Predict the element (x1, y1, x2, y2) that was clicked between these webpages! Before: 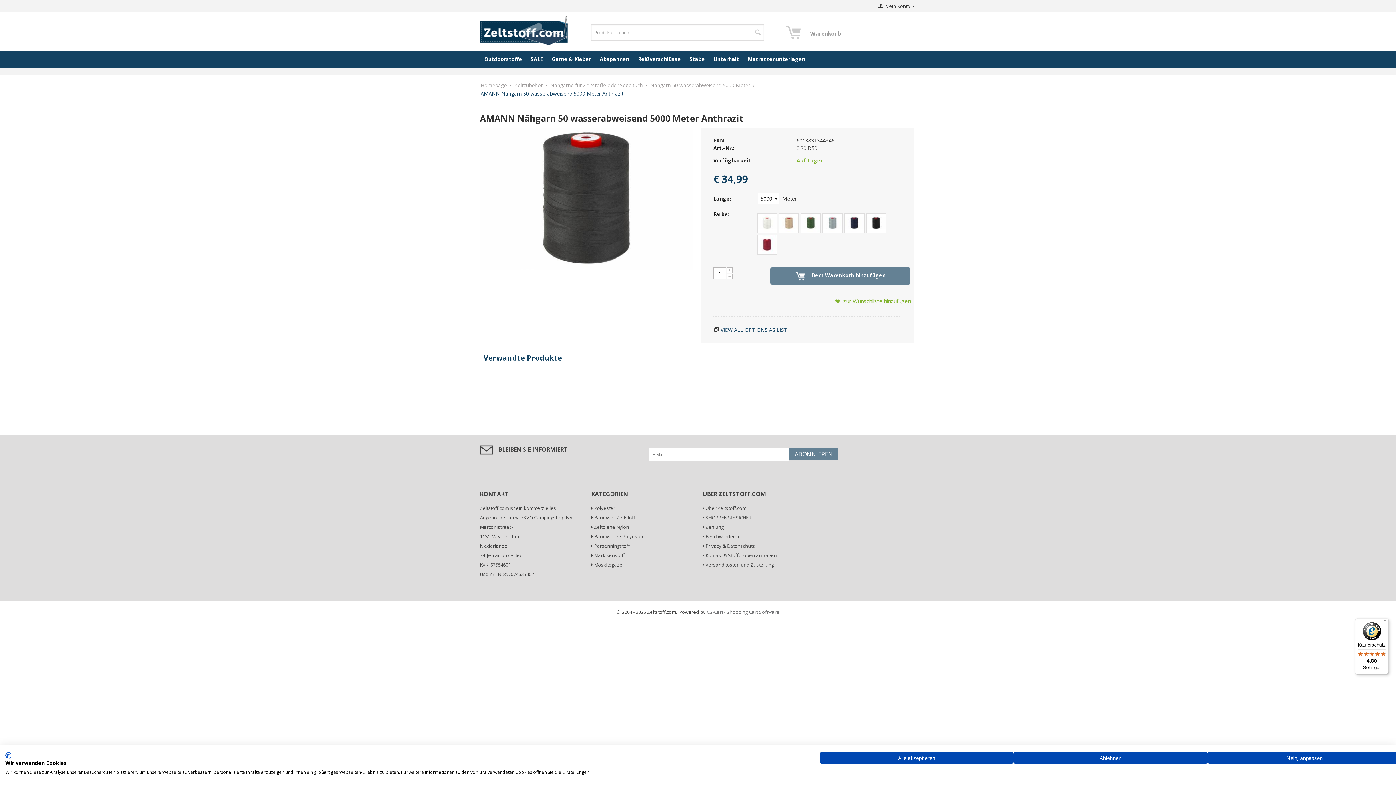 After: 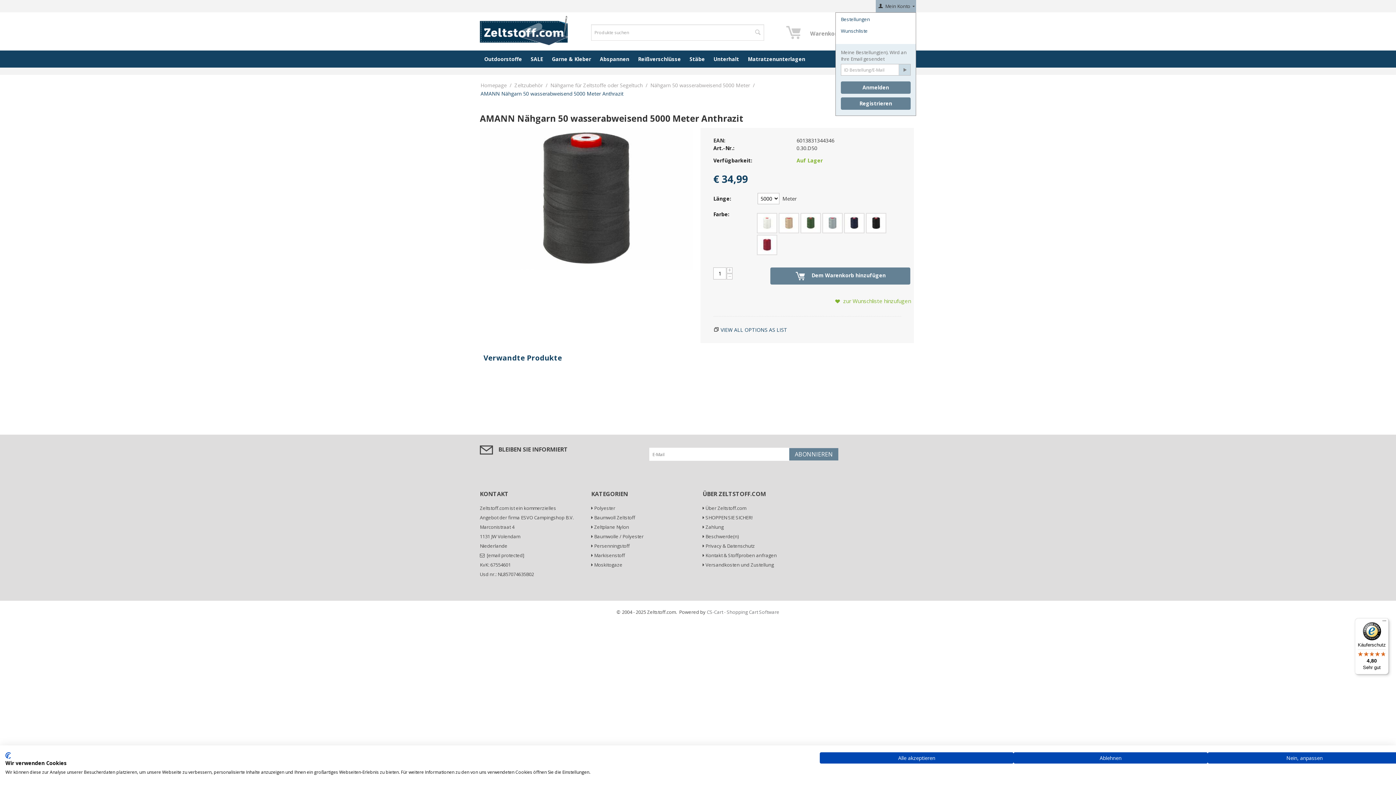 Action: label:   Mein Konto  bbox: (876, 2, 915, 9)